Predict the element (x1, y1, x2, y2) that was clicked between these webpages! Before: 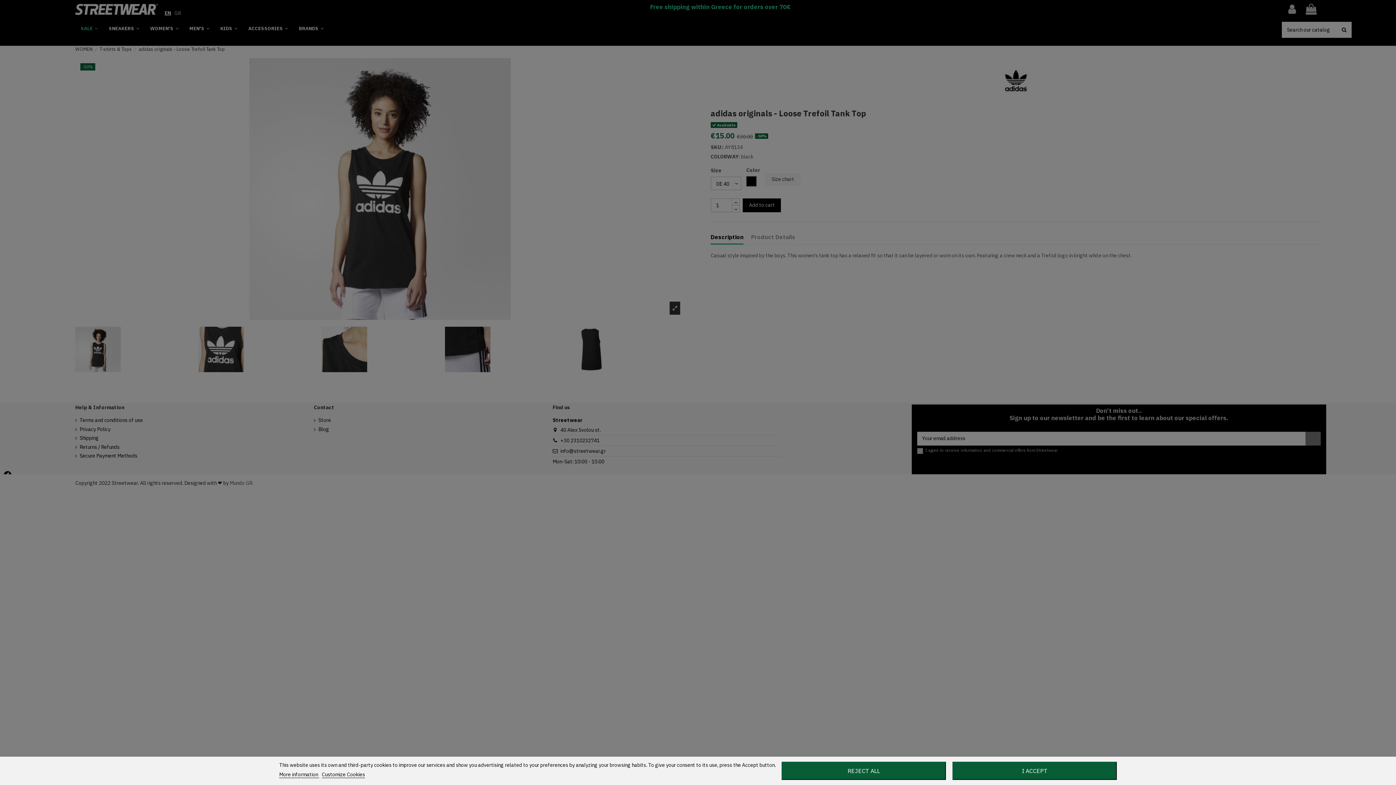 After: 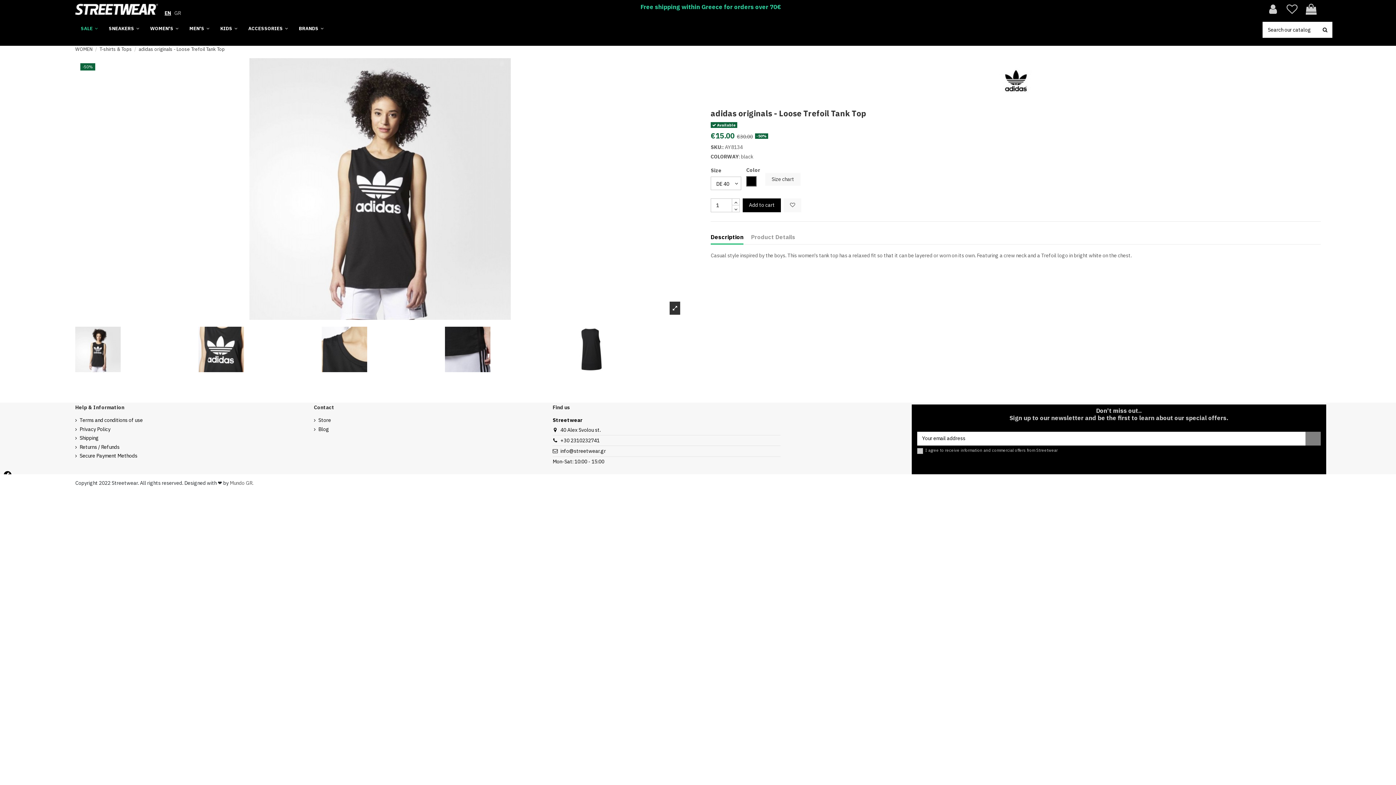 Action: bbox: (952, 762, 1117, 780) label: I ACCEPT